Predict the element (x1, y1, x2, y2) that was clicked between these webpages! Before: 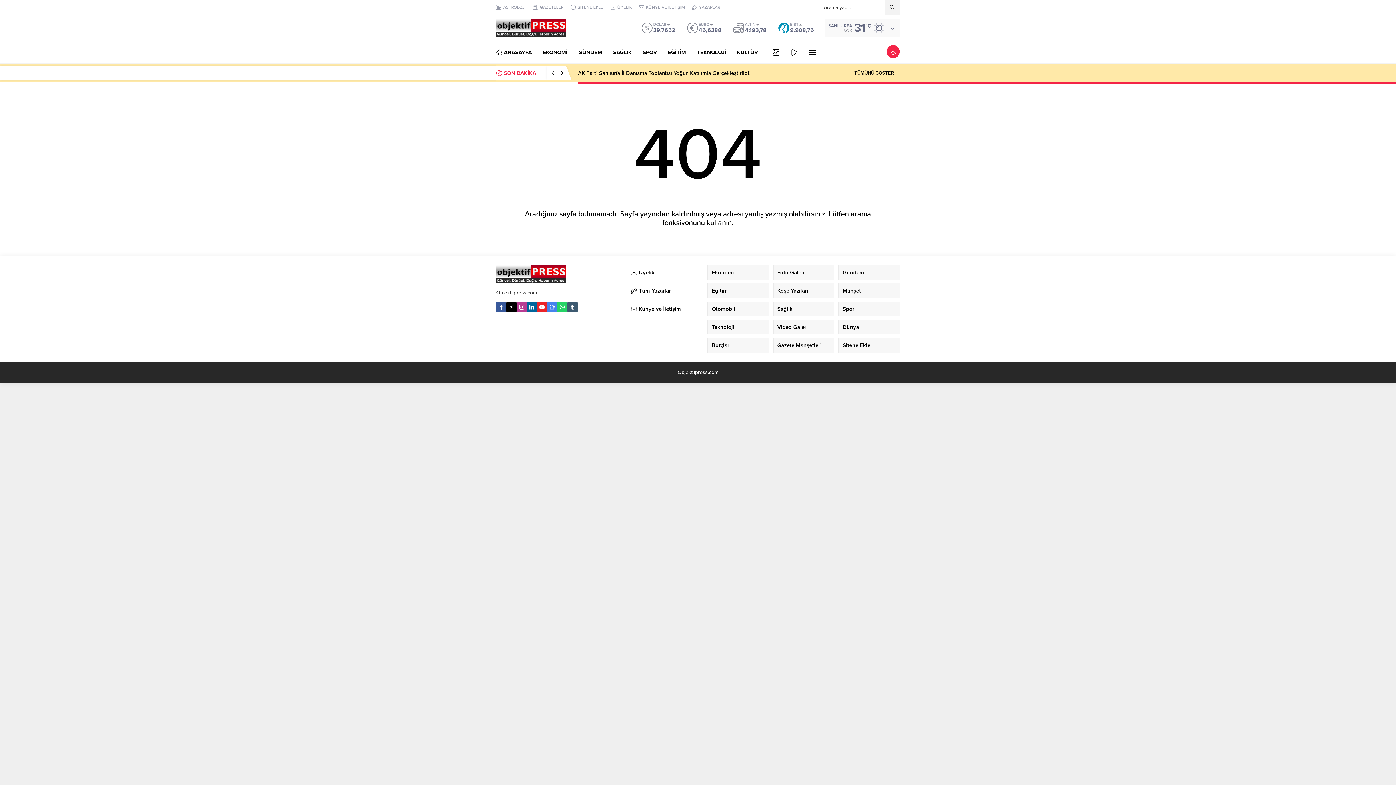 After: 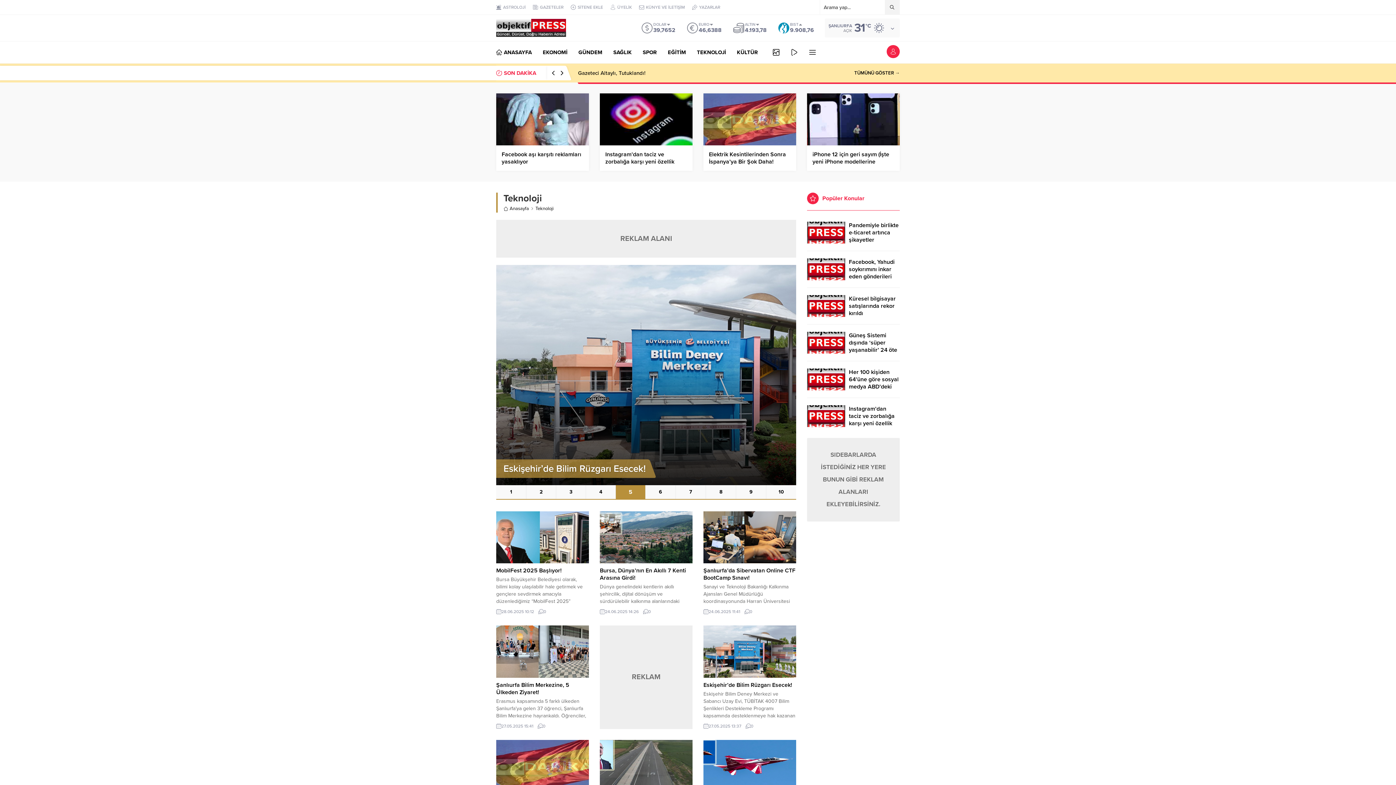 Action: label: TEKNOLOJİ bbox: (697, 41, 726, 63)